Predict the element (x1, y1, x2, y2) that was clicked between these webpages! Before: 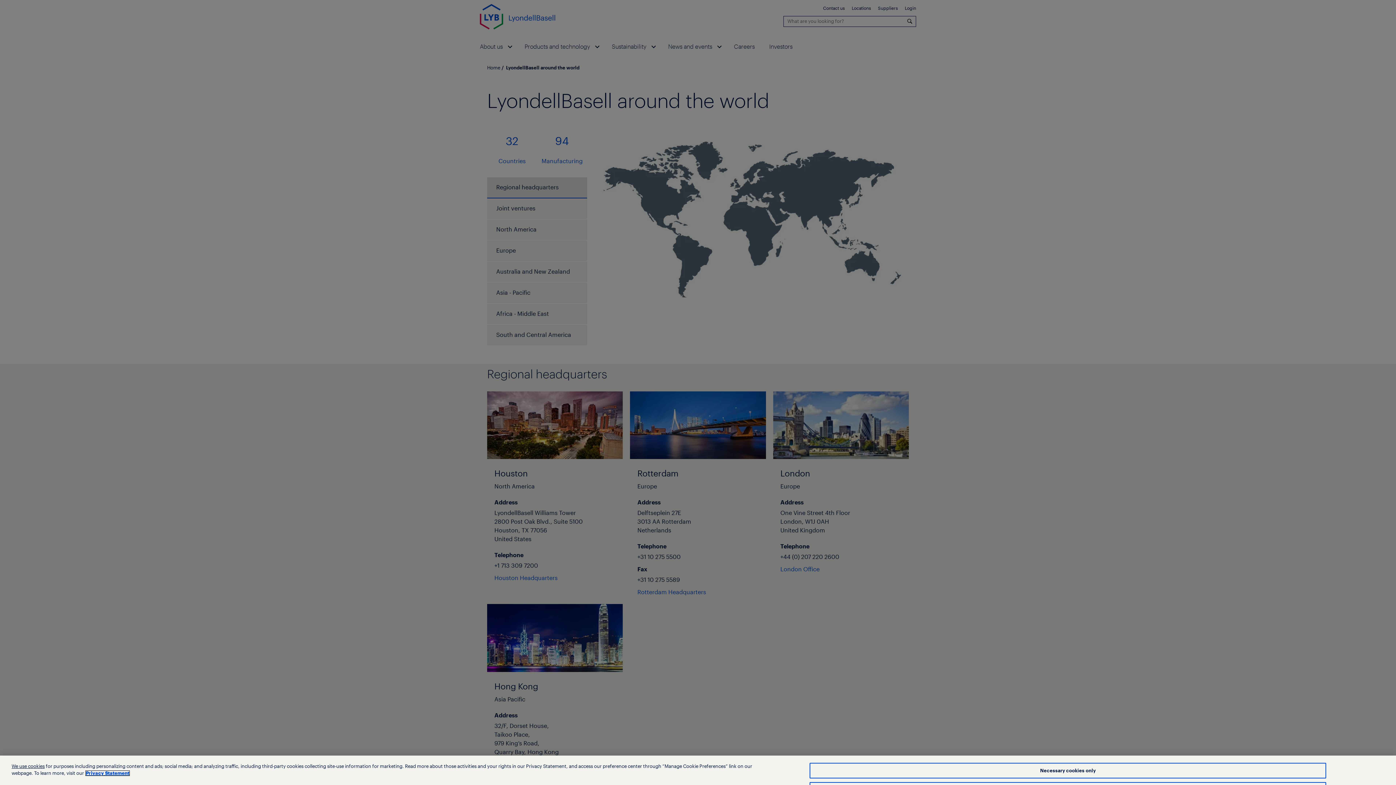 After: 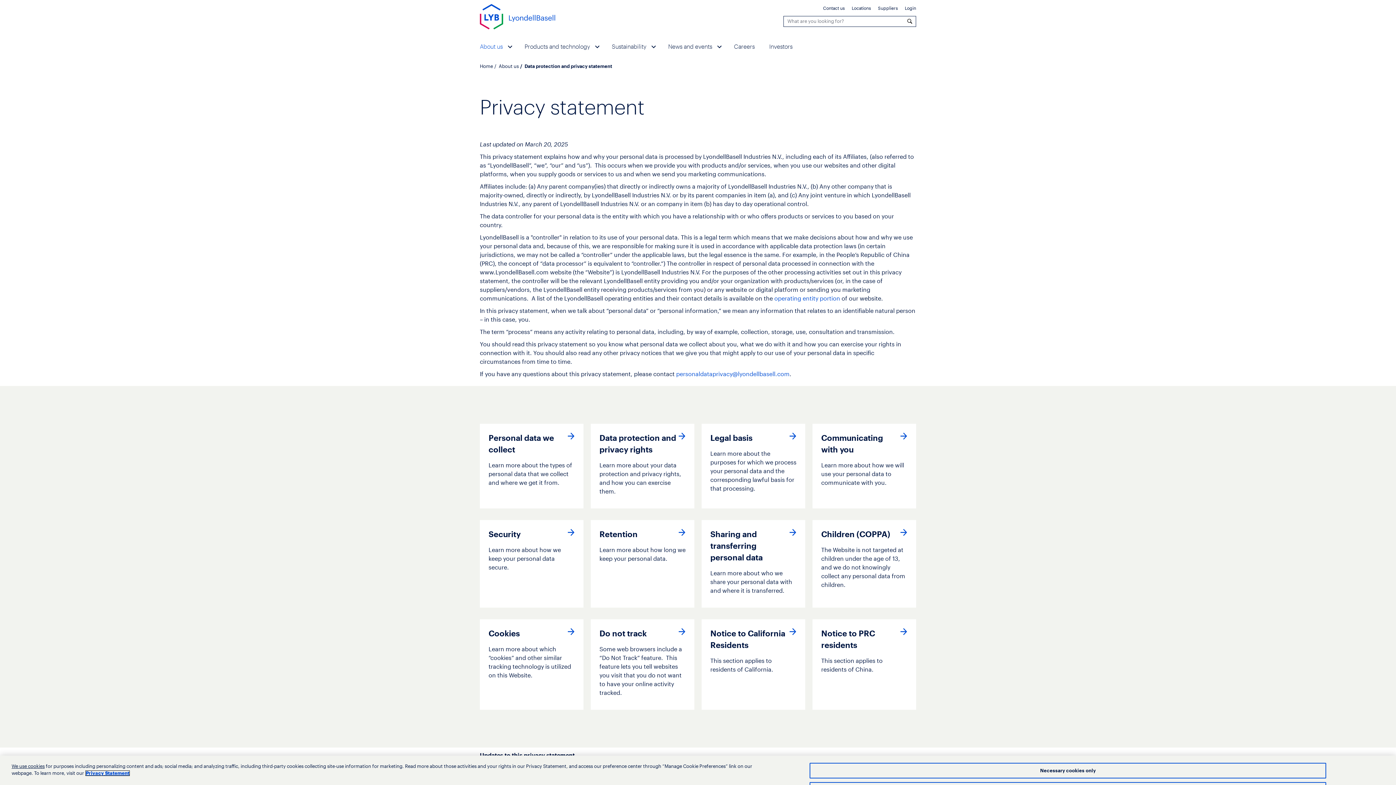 Action: label: More information about your privacy, opens in a new tab bbox: (85, 771, 129, 776)